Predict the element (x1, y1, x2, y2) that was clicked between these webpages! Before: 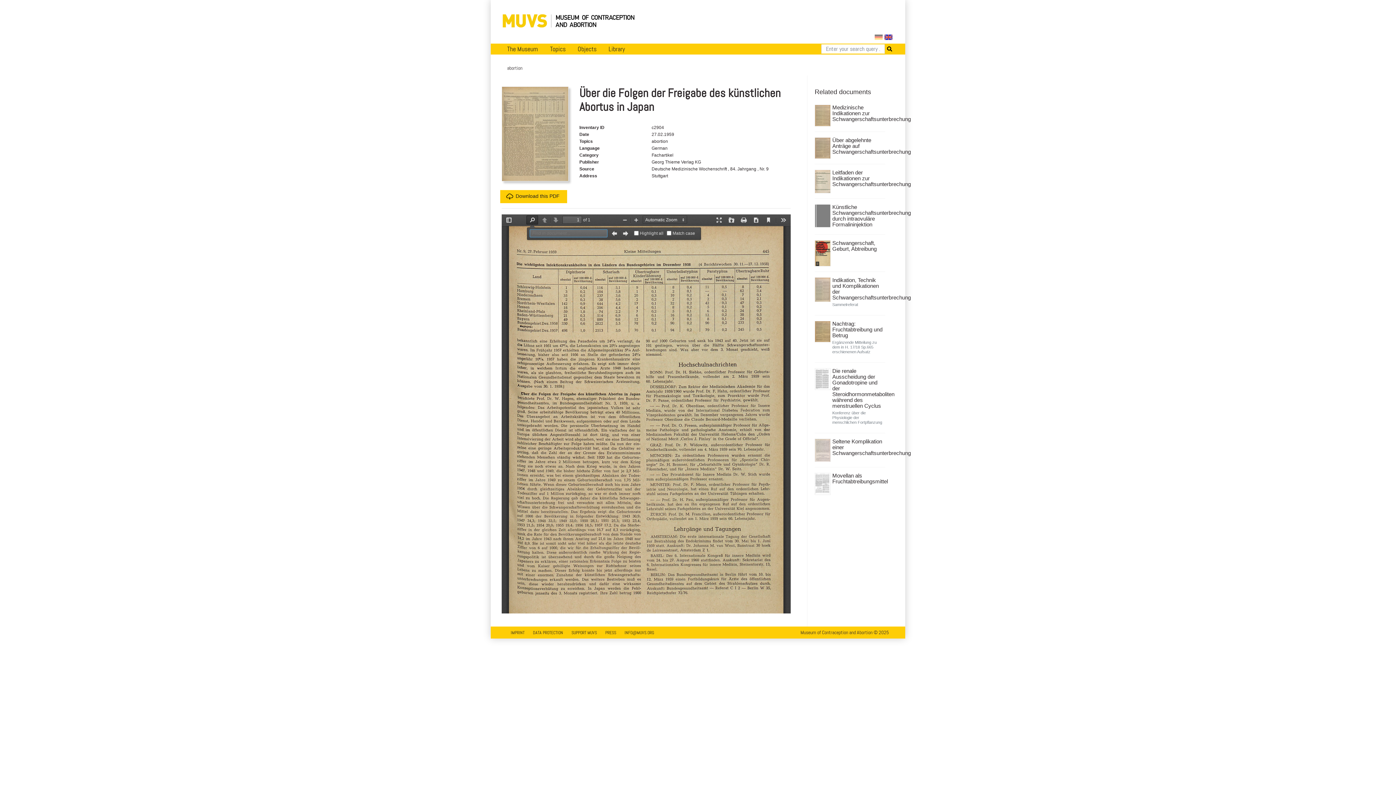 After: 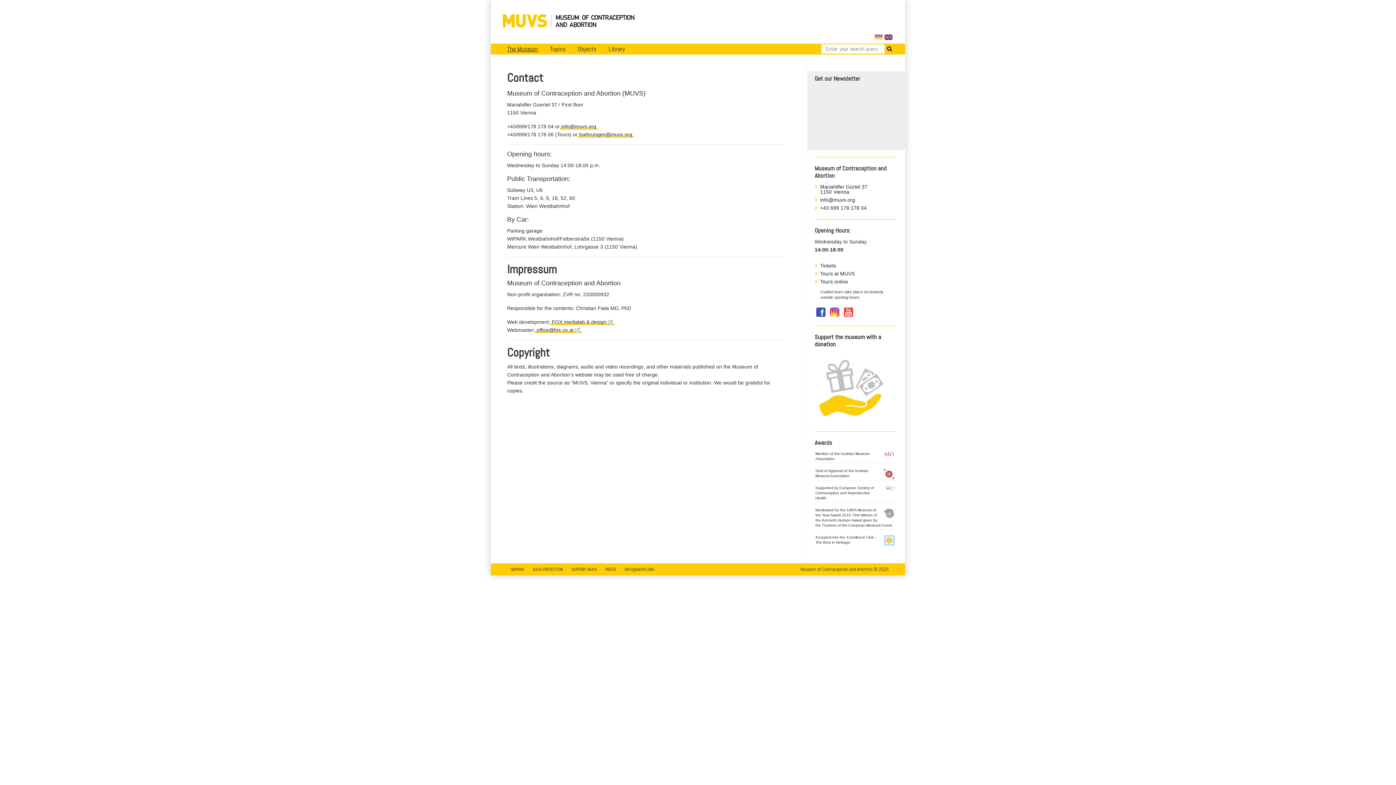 Action: label: IMPRINT bbox: (507, 629, 528, 636)